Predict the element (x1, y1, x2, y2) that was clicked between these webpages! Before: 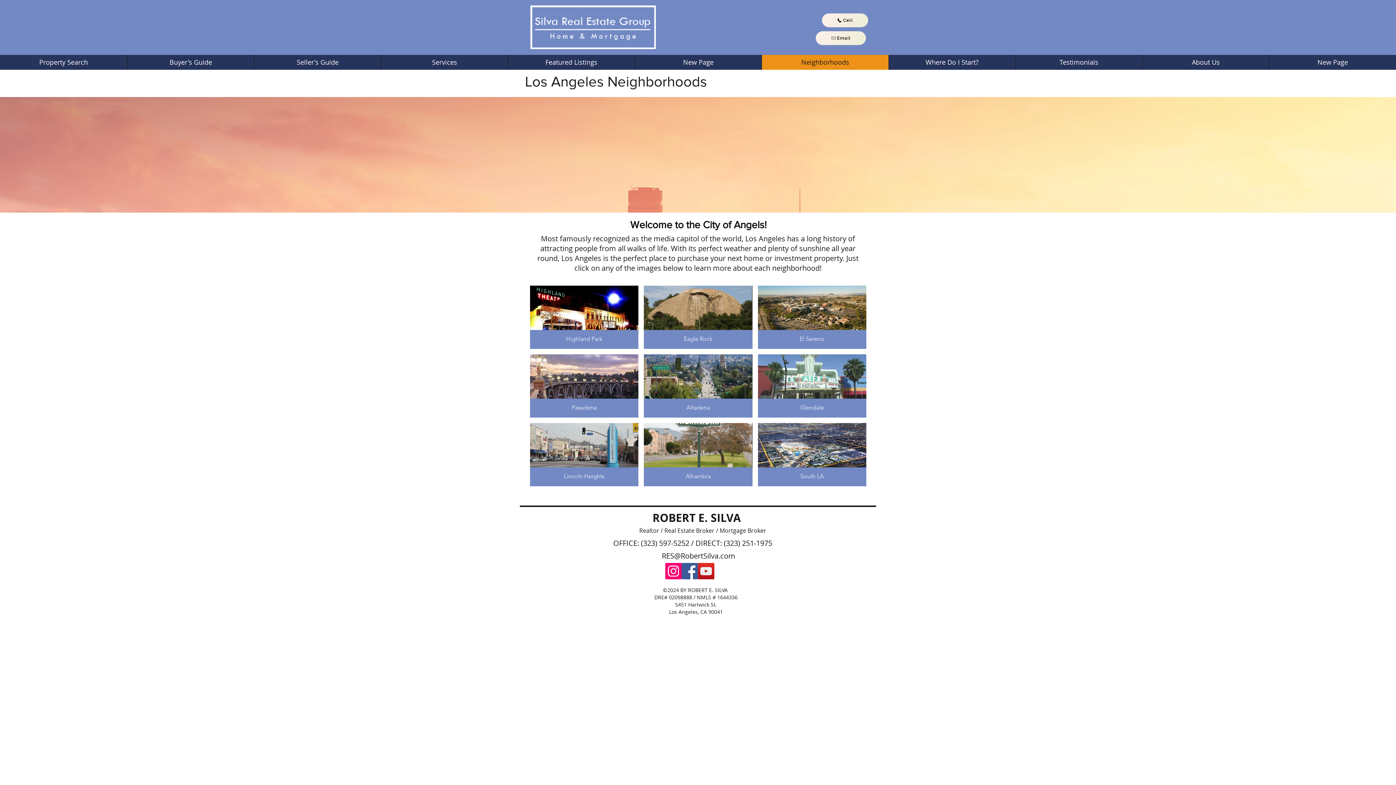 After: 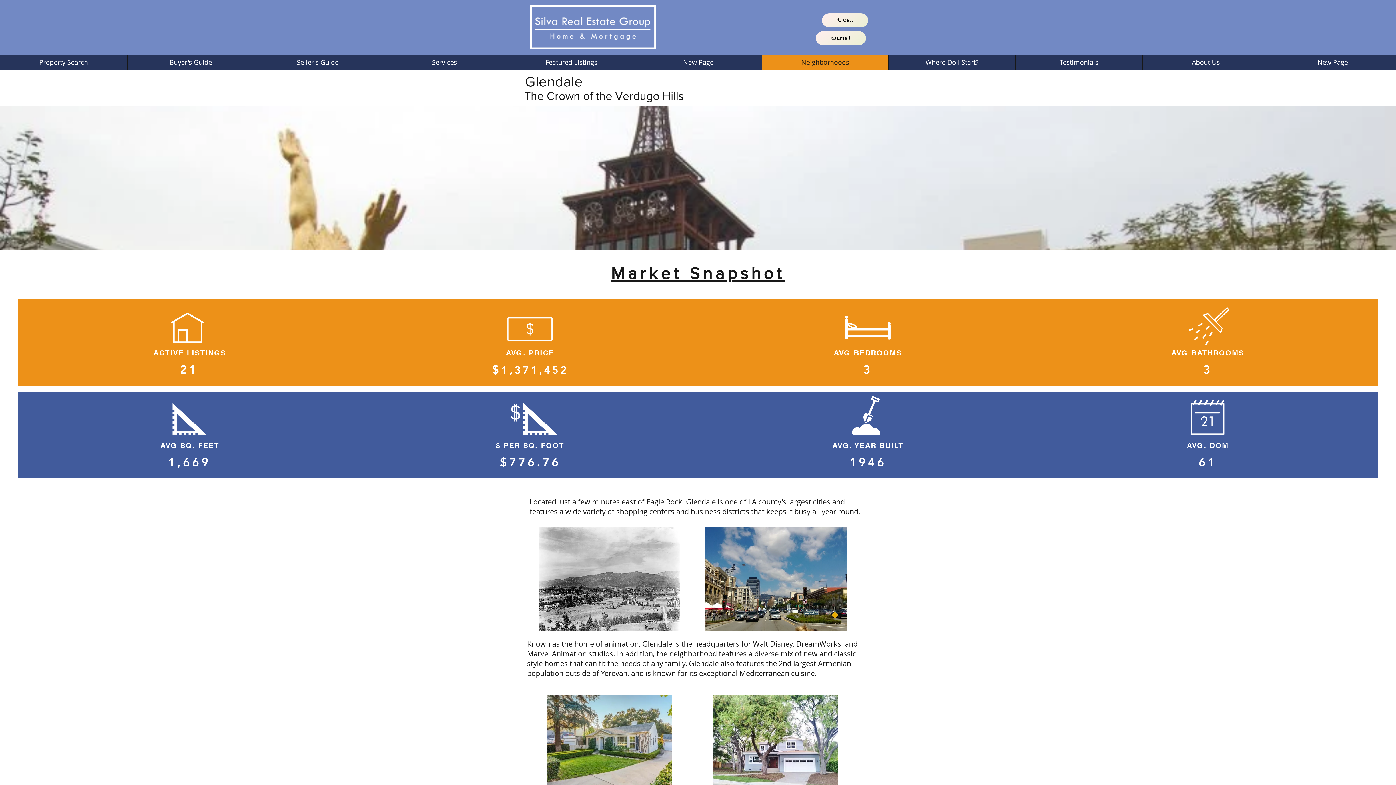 Action: bbox: (758, 354, 866, 417) label: Glendale